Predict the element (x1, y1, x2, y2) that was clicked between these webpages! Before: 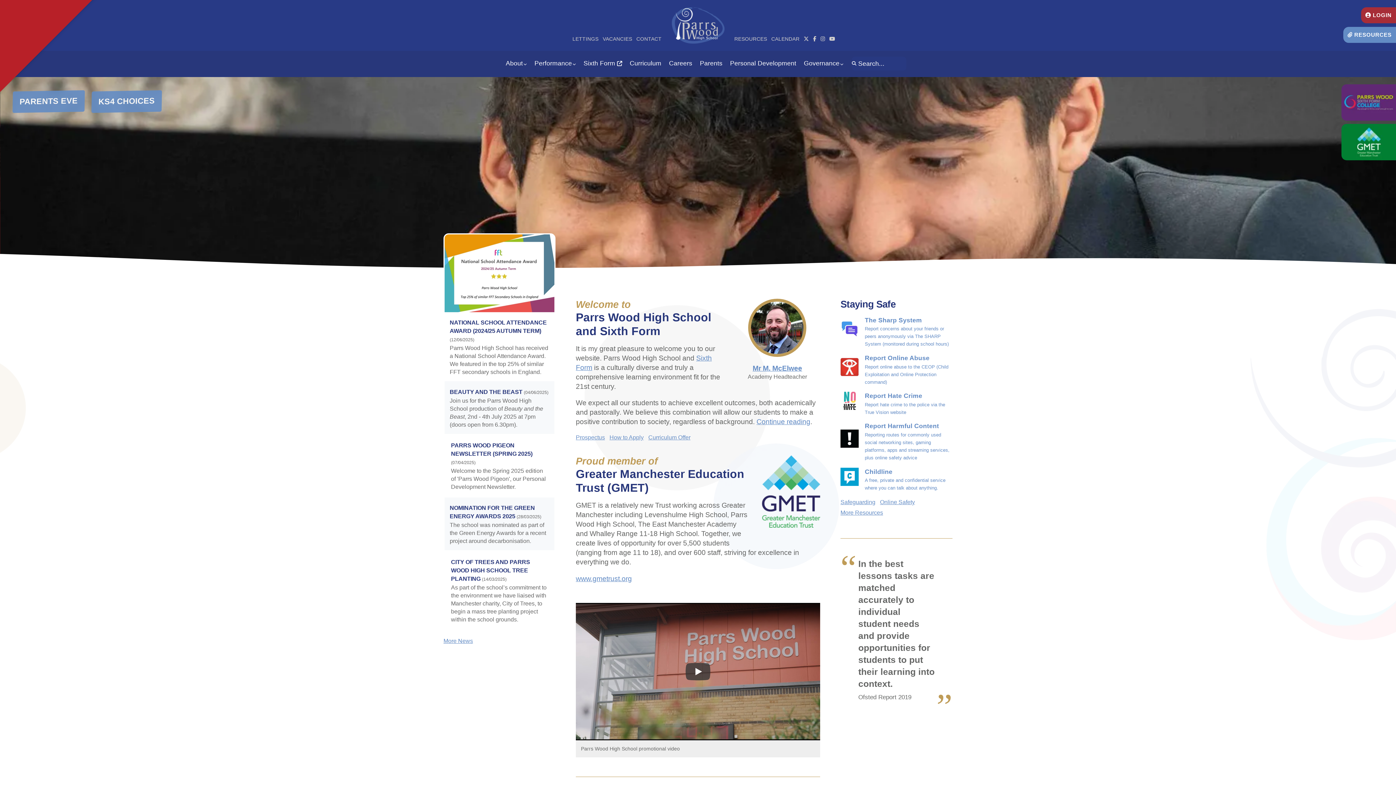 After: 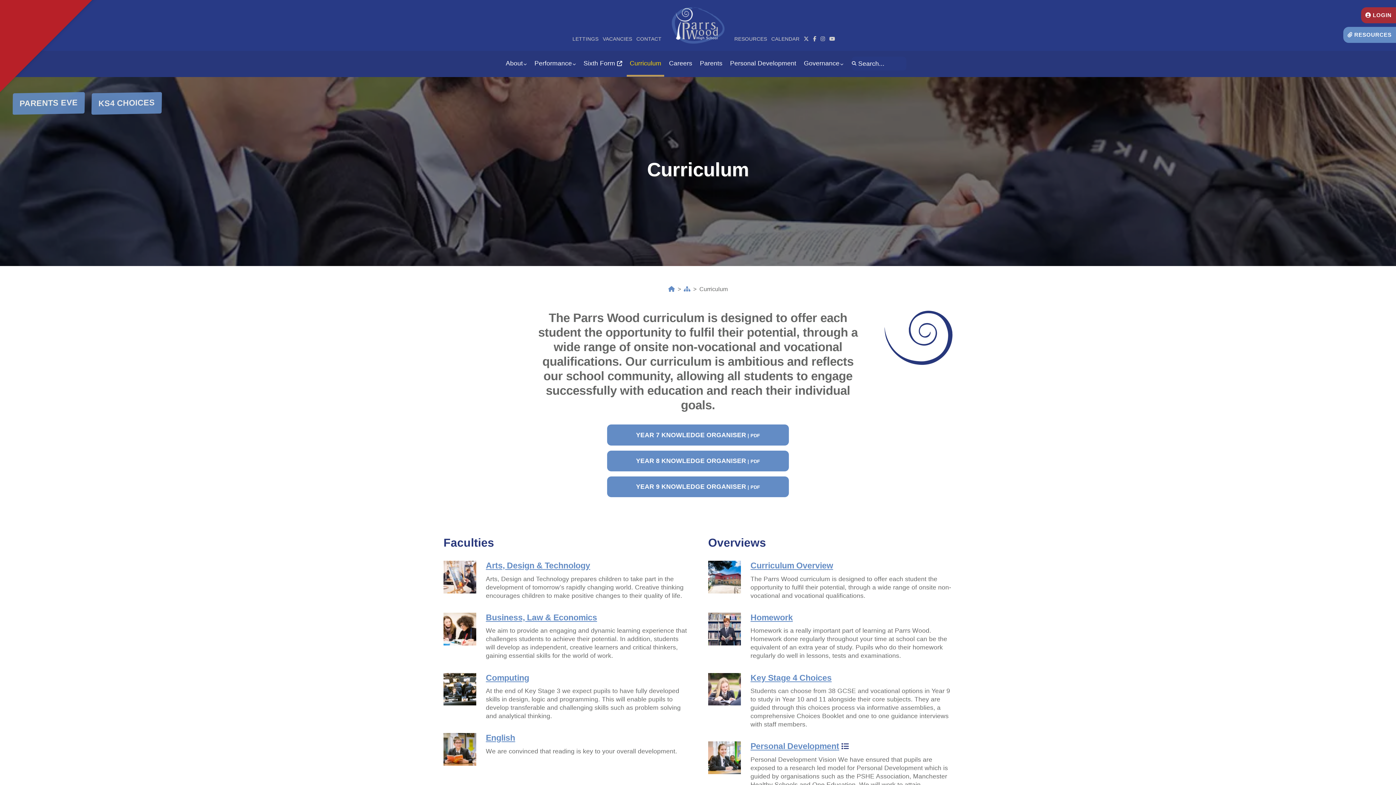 Action: label: Curriculum bbox: (626, 50, 670, 76)